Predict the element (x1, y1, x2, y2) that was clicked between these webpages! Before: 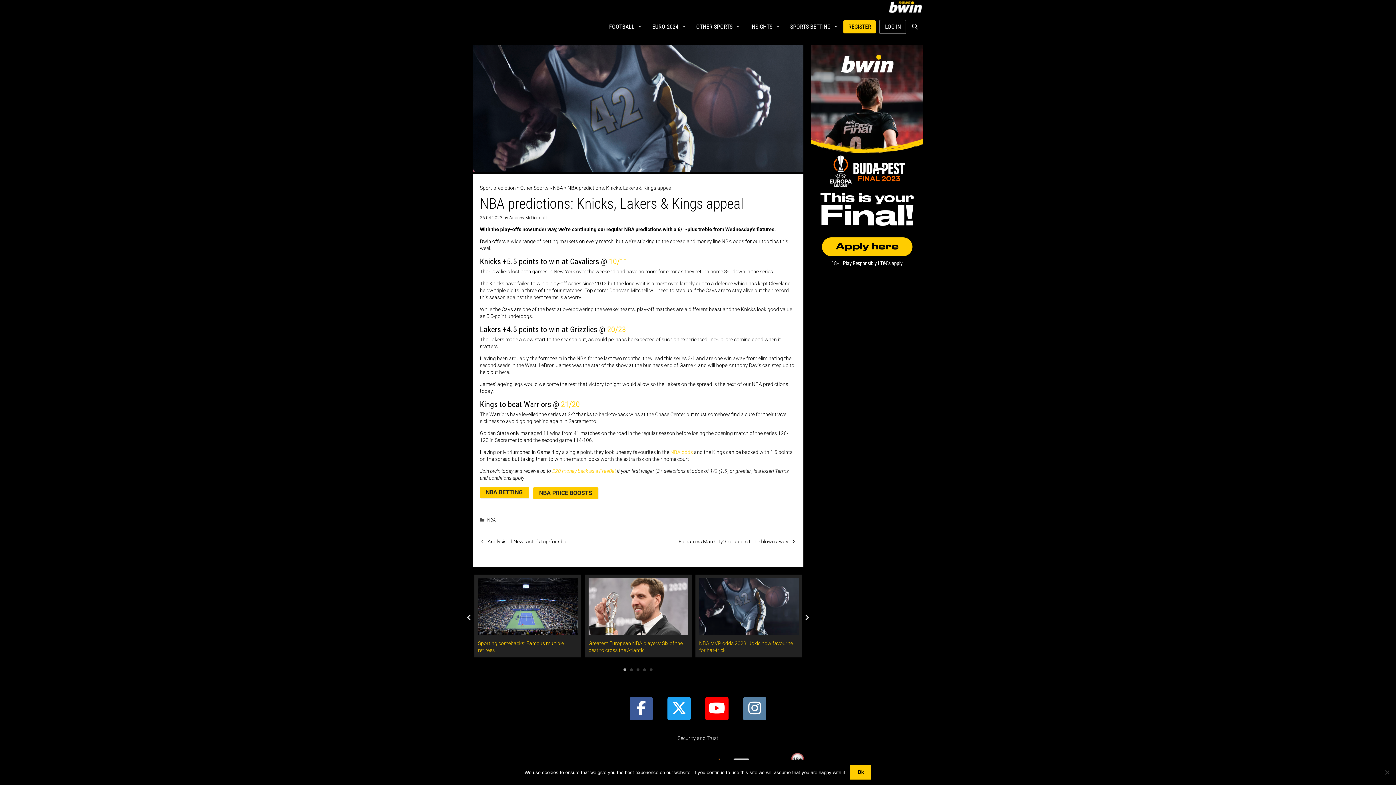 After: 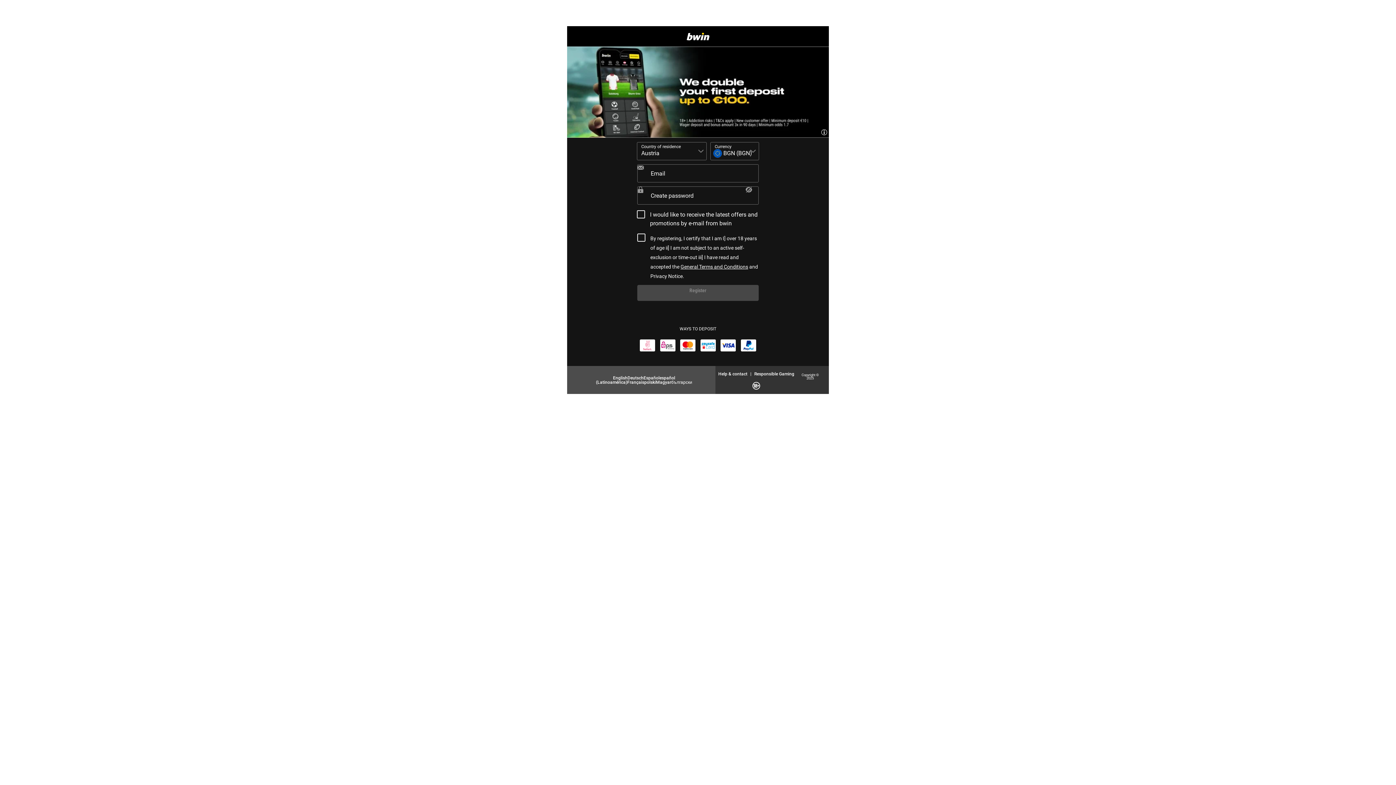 Action: bbox: (843, 20, 876, 33) label: REGISTER